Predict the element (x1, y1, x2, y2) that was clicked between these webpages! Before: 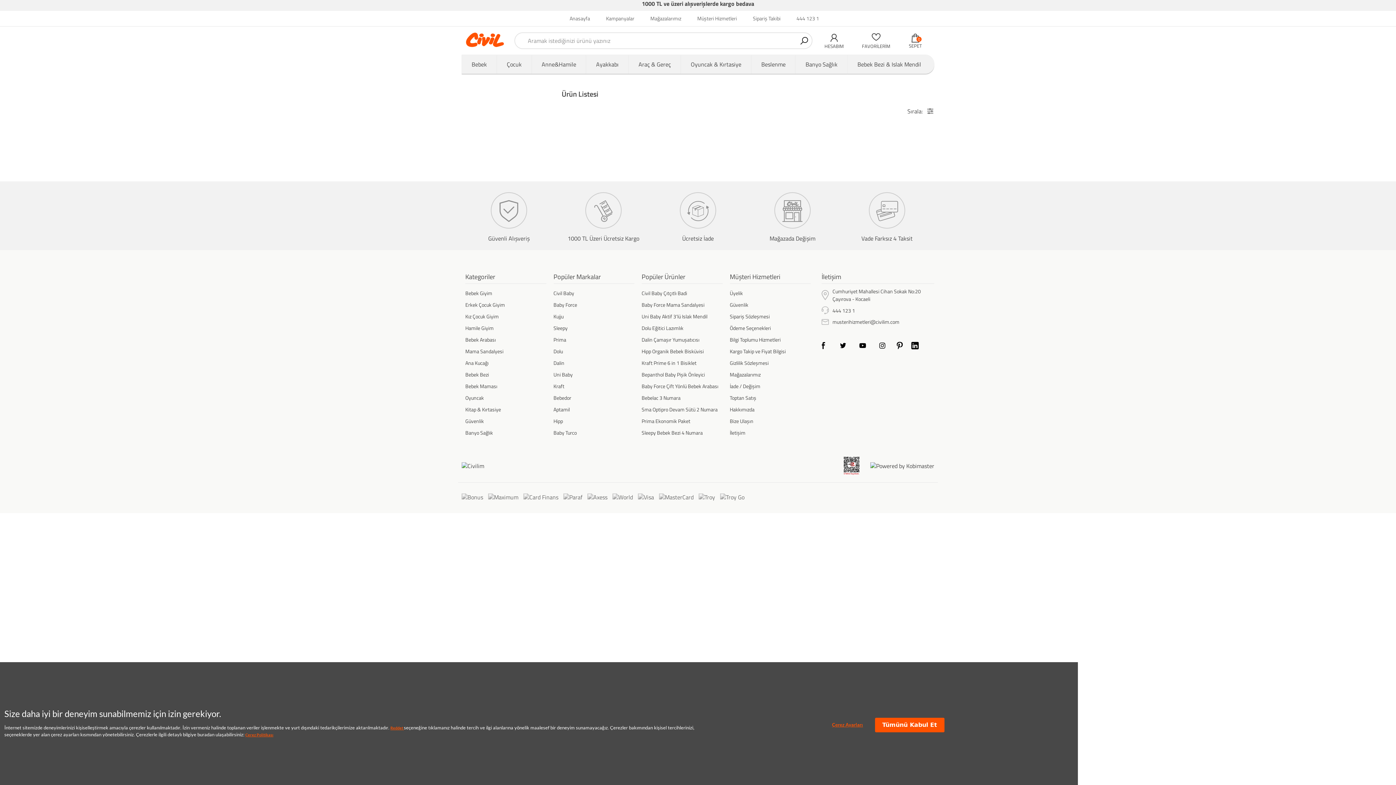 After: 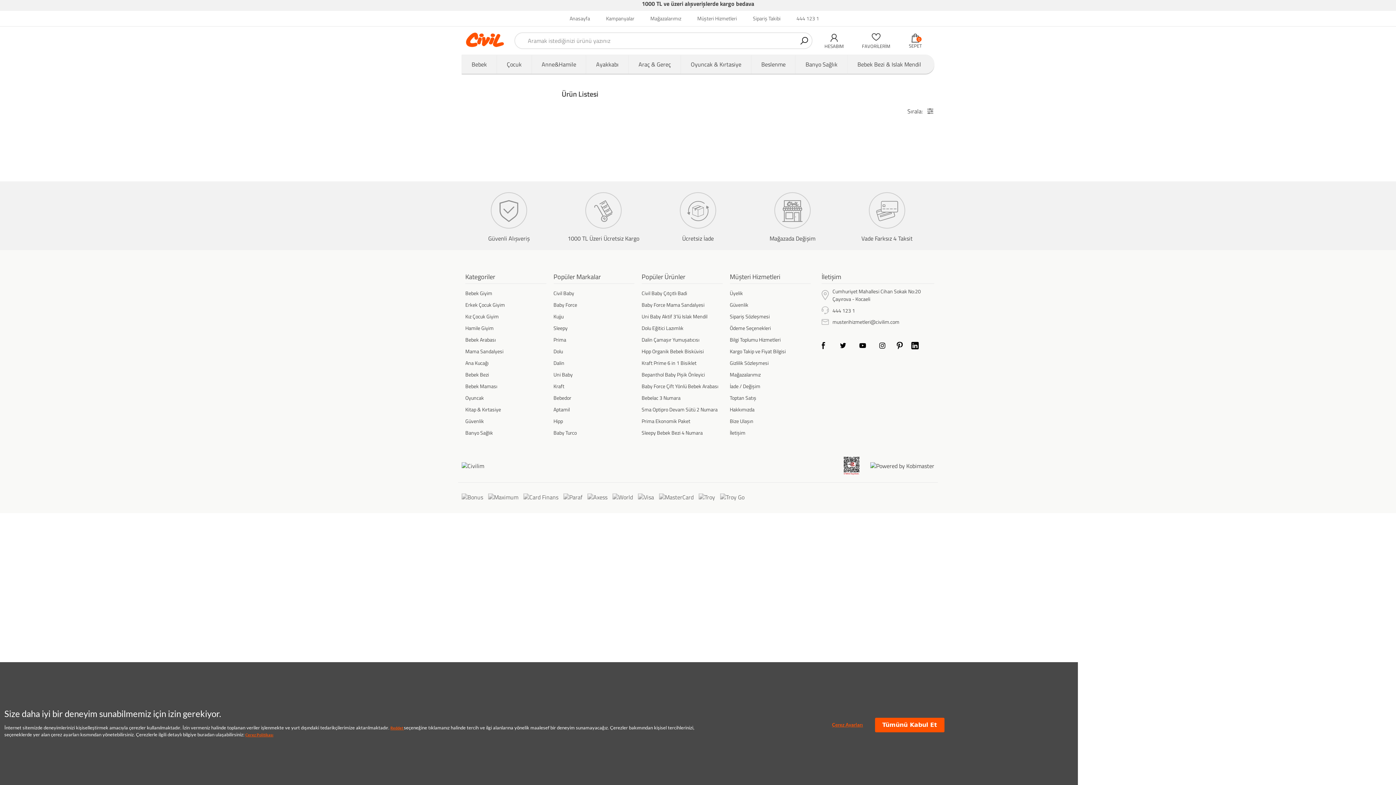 Action: bbox: (908, 339, 922, 352) label: linkedin